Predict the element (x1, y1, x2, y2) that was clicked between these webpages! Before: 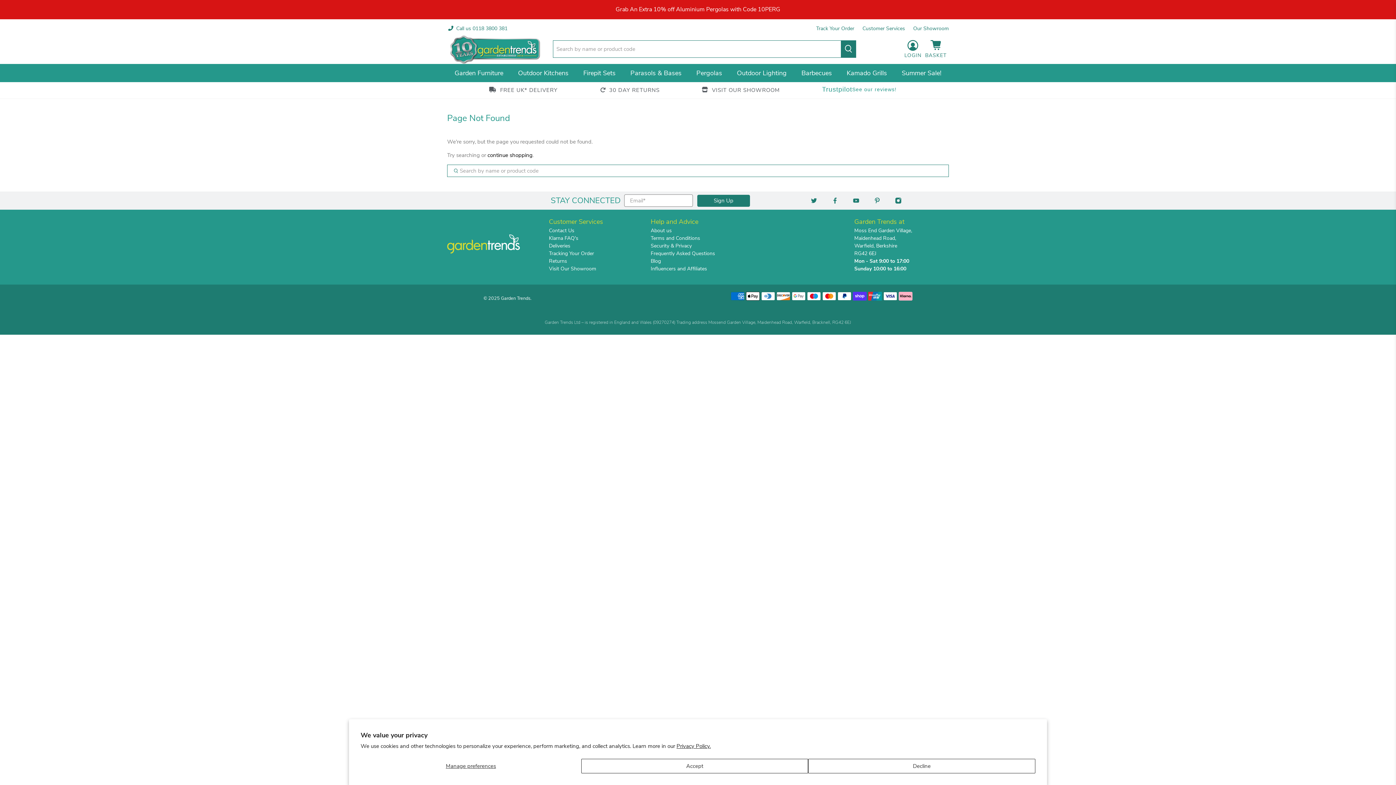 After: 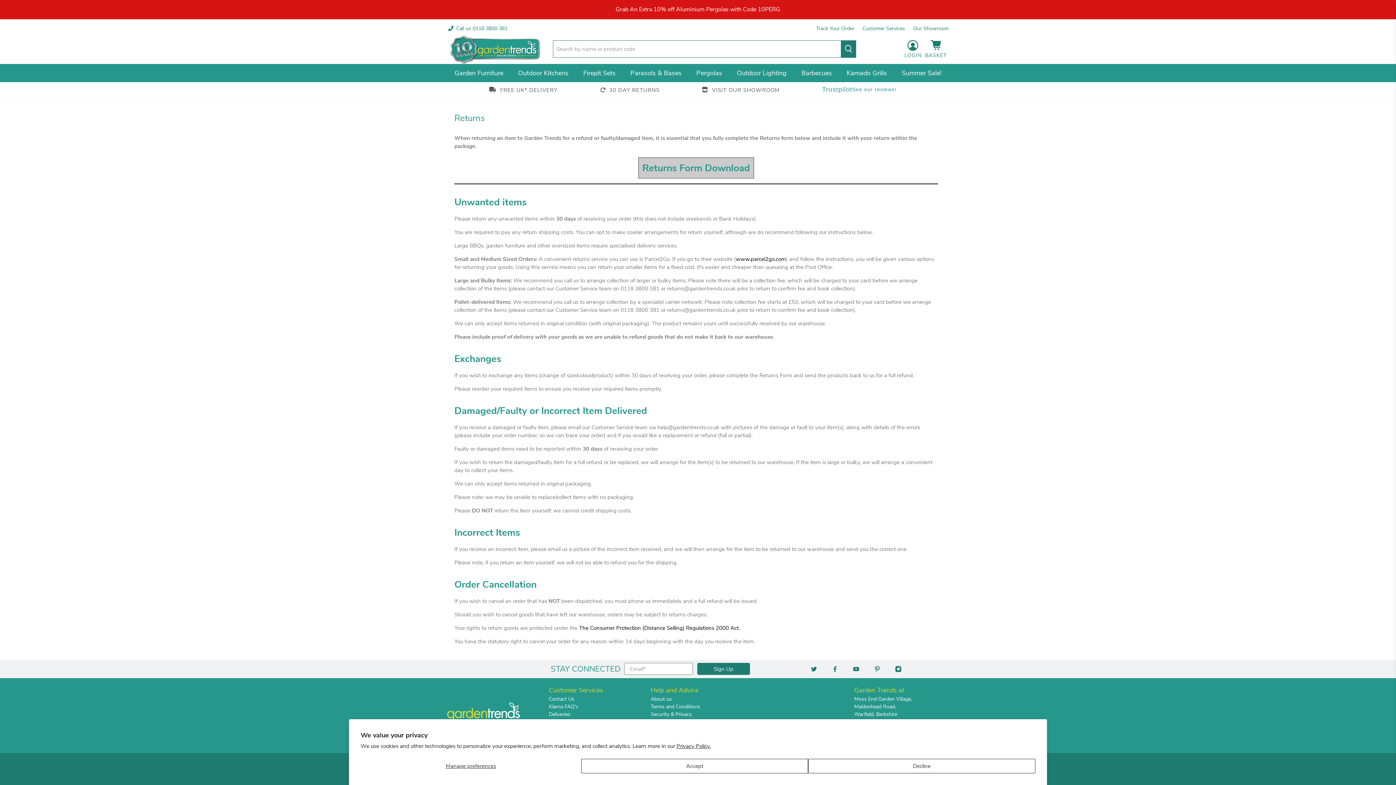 Action: bbox: (549, 257, 567, 264) label: Returns